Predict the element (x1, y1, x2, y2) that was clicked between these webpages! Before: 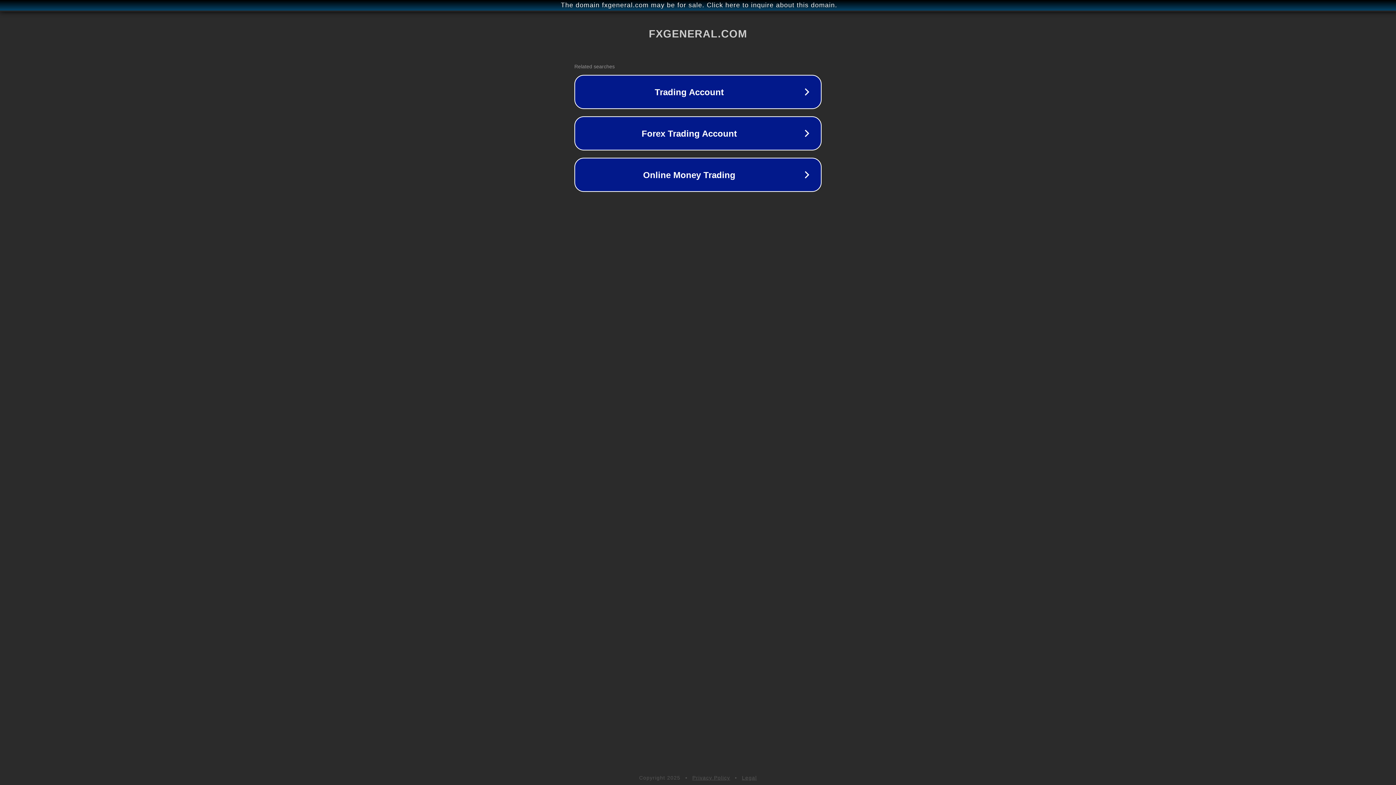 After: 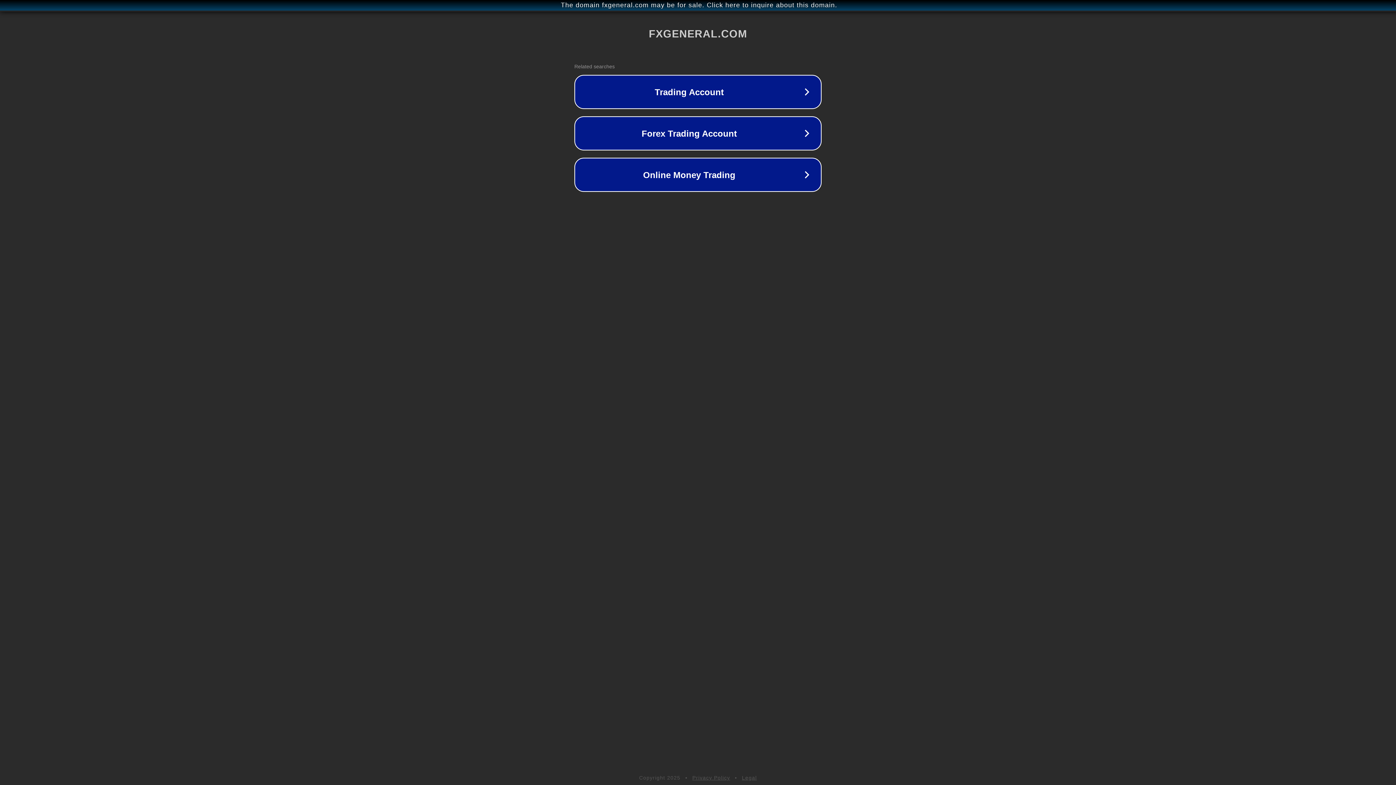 Action: label: Legal bbox: (742, 775, 757, 781)